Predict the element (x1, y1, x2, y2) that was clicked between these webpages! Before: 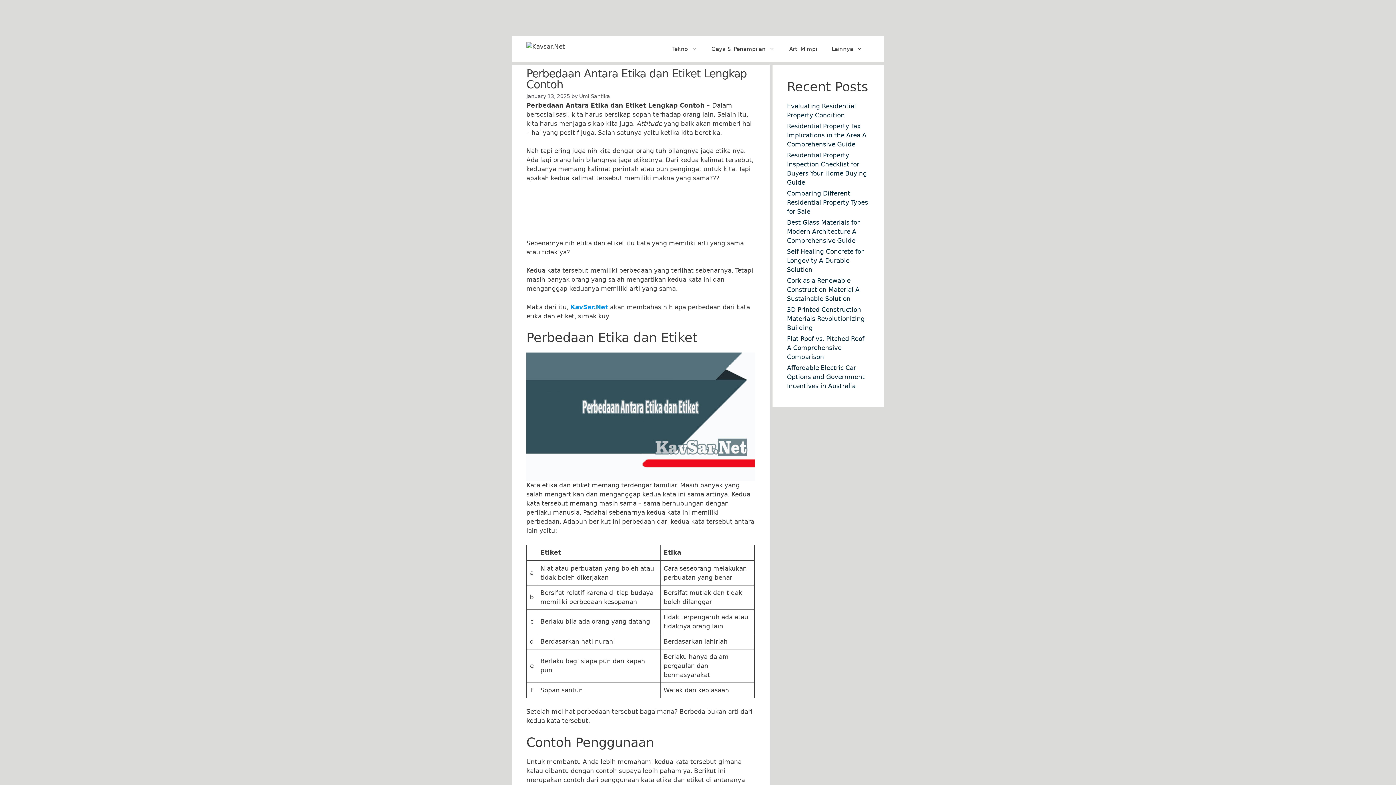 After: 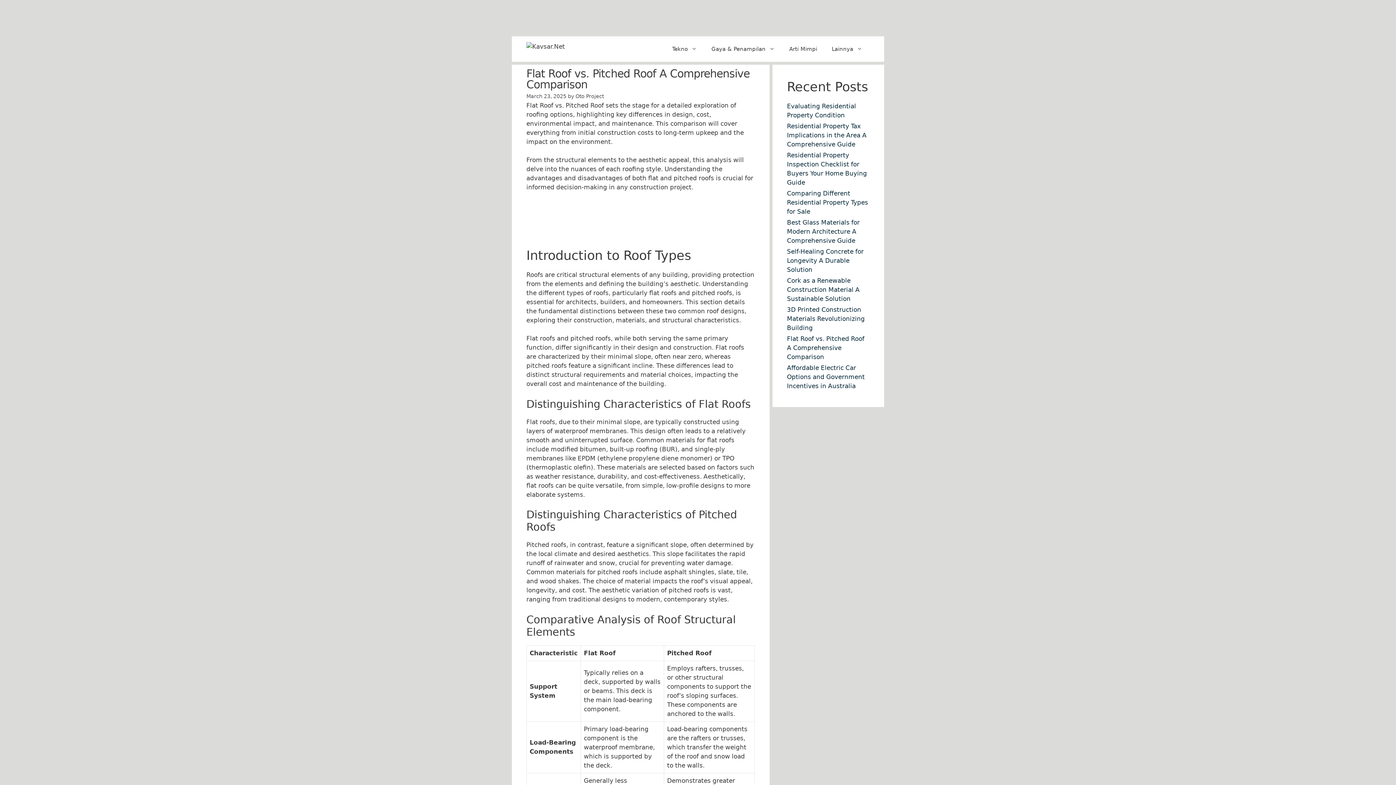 Action: bbox: (787, 335, 864, 360) label: Flat Roof vs. Pitched Roof A Comprehensive Comparison